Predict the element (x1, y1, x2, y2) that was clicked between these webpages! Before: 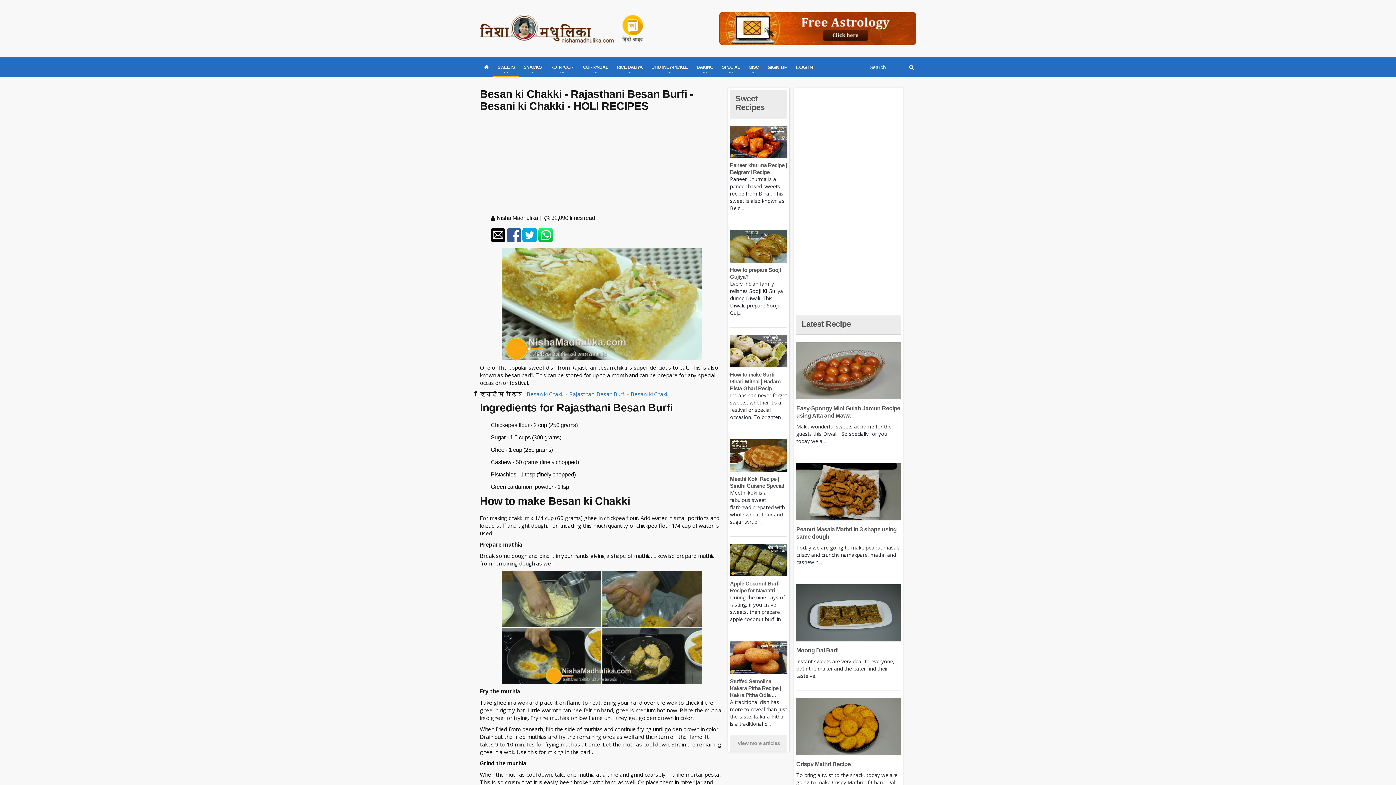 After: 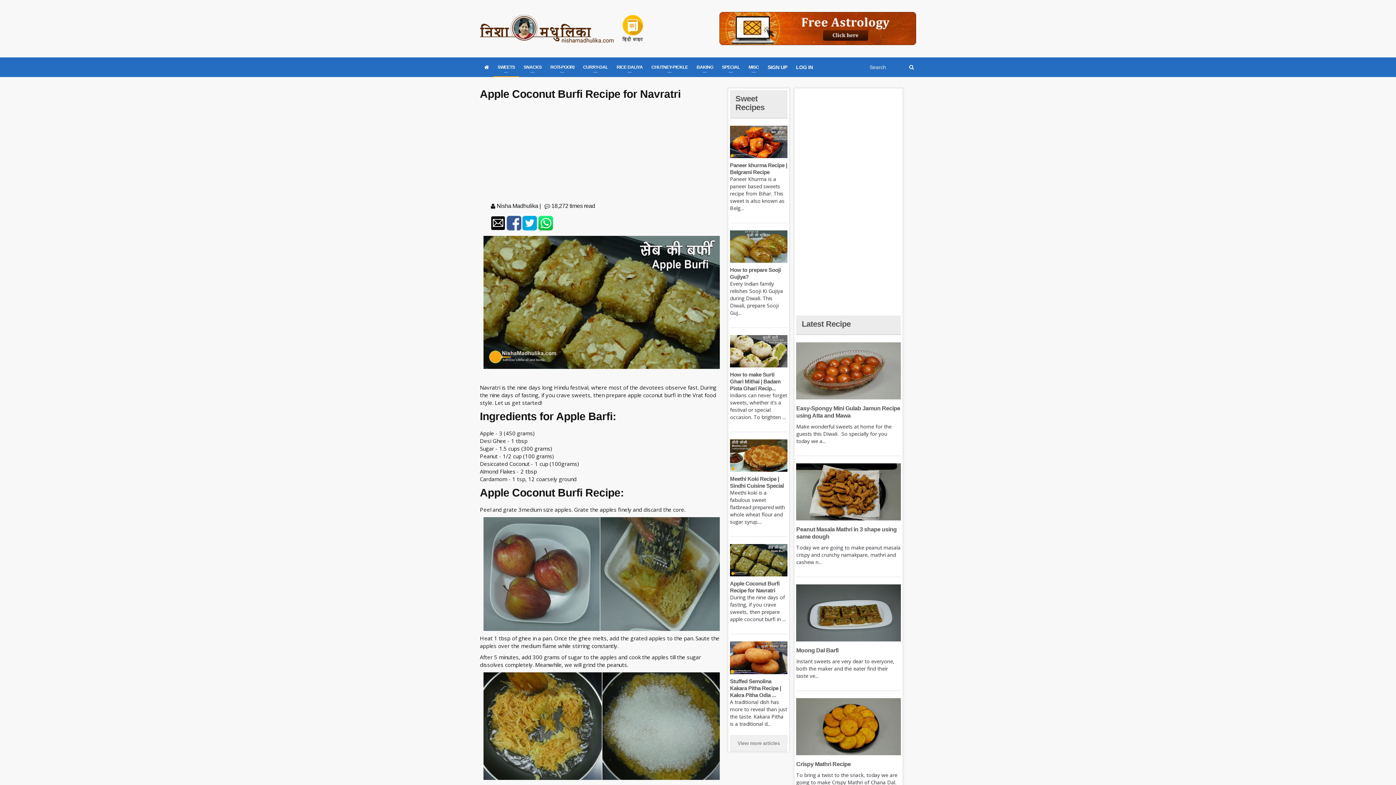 Action: bbox: (730, 557, 787, 563)